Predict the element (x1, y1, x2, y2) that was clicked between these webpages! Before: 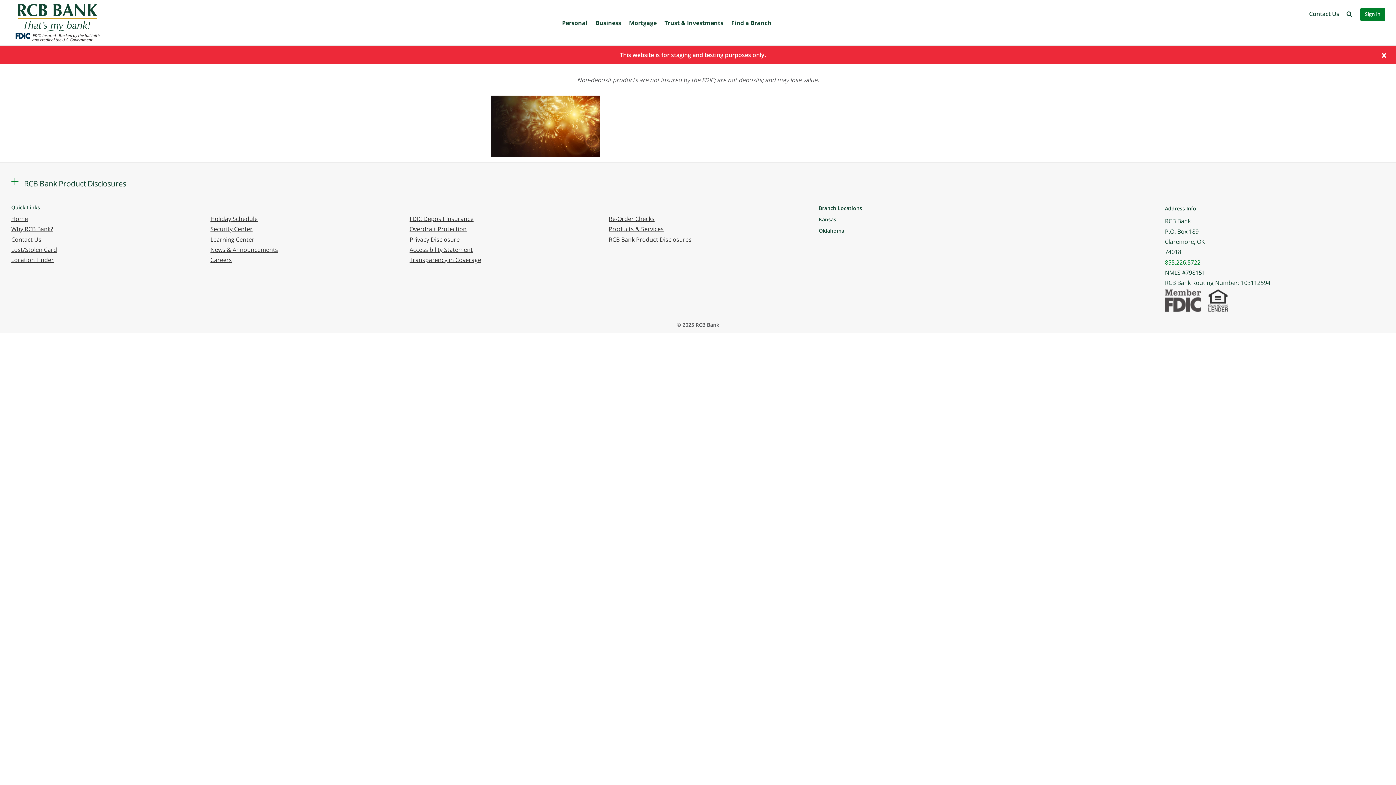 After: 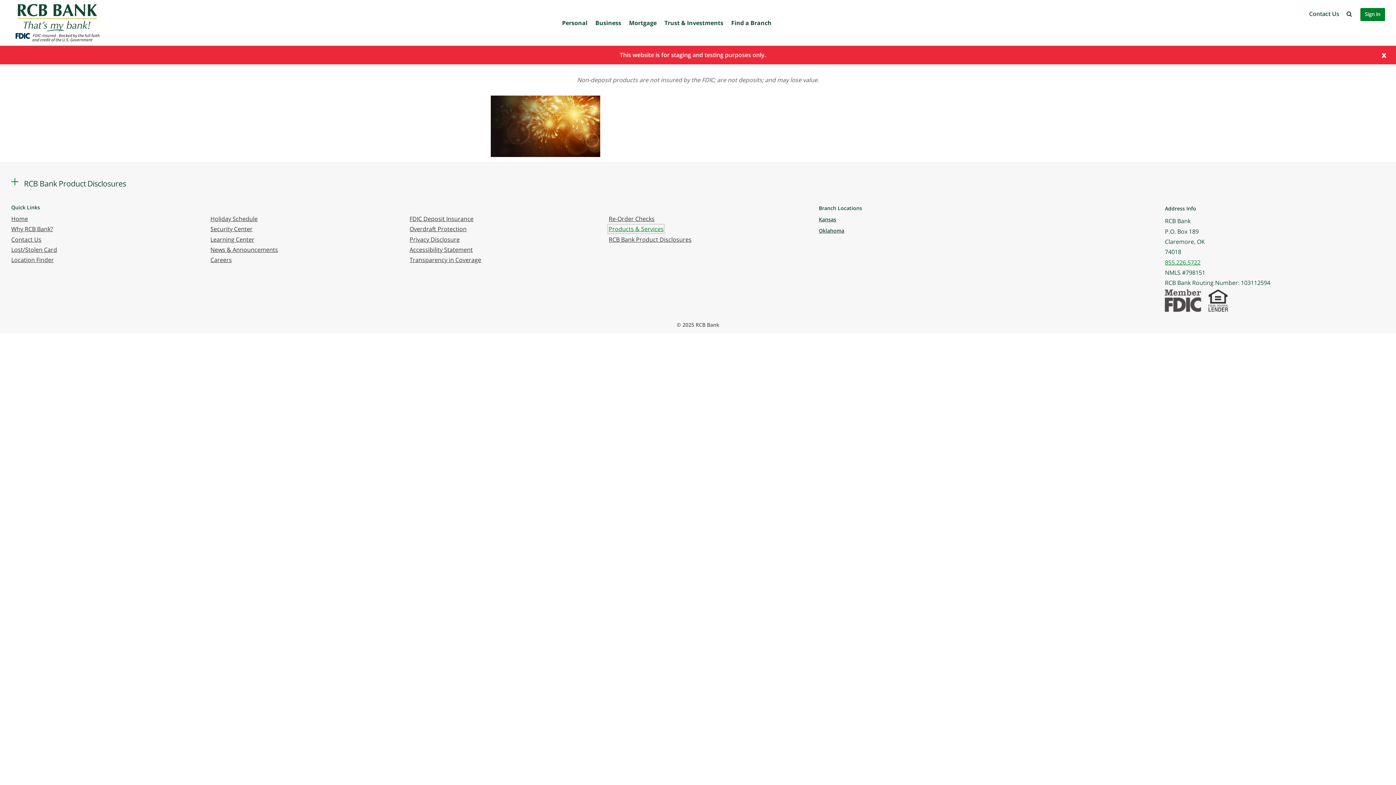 Action: bbox: (608, 225, 663, 233) label: Products & Services